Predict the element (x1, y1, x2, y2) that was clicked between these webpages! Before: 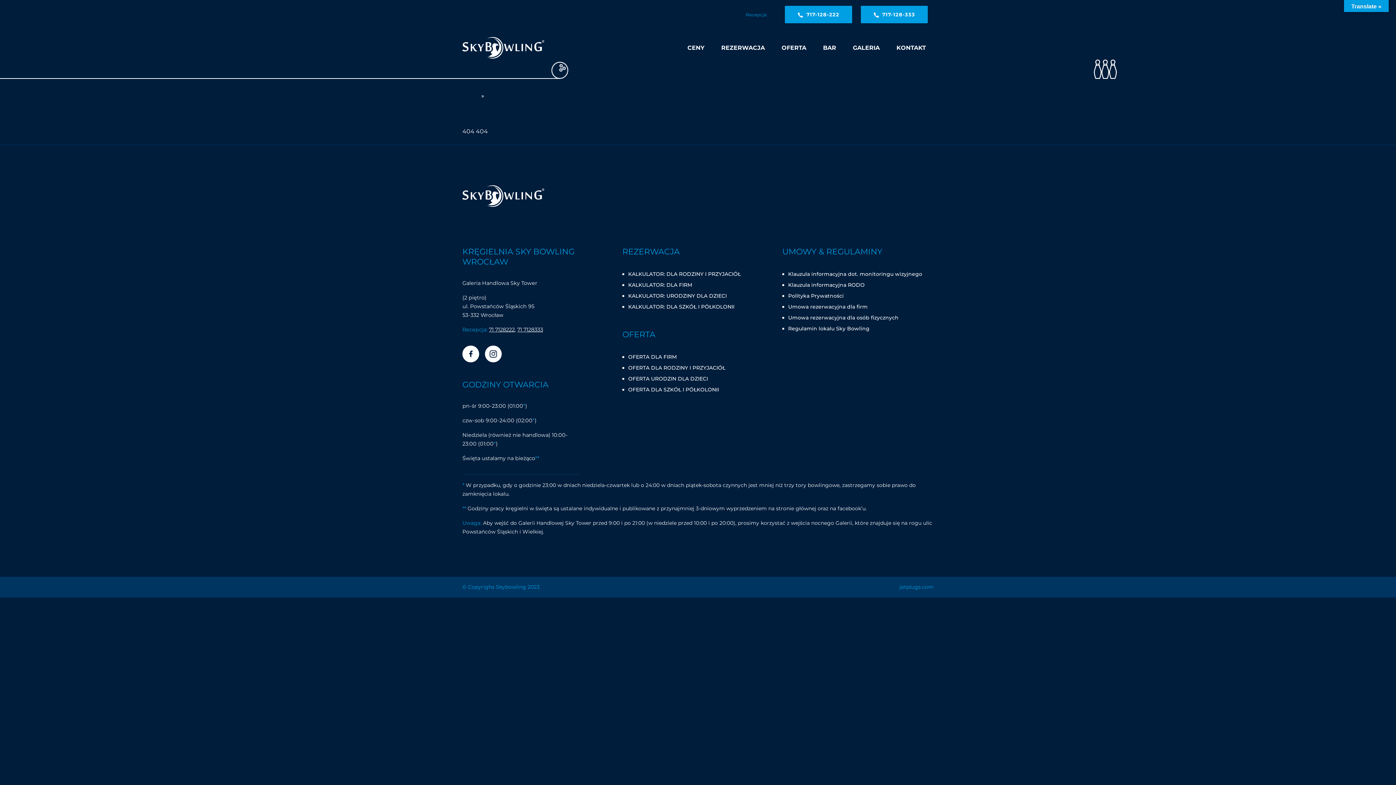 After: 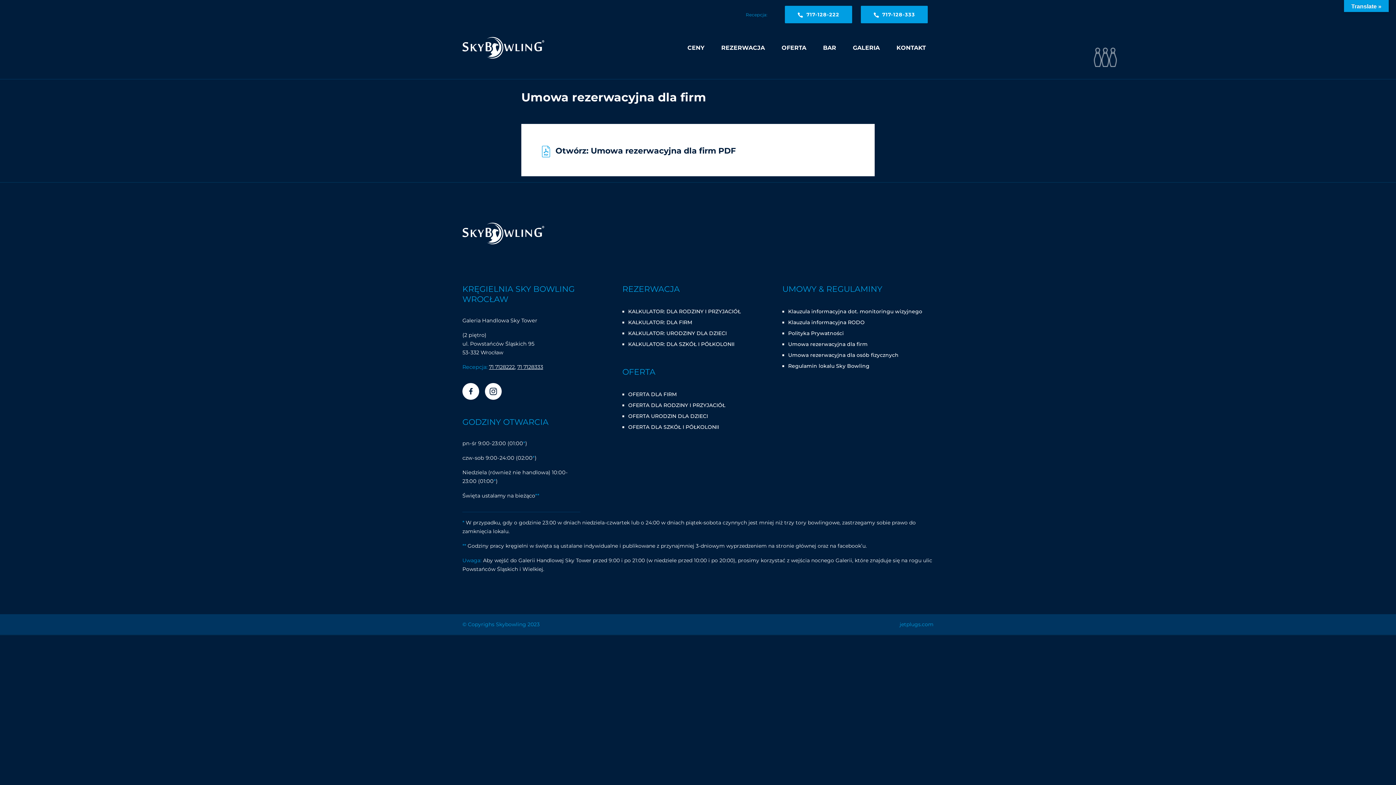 Action: bbox: (788, 303, 867, 310) label: Umowa rezerwacyjna dla firm